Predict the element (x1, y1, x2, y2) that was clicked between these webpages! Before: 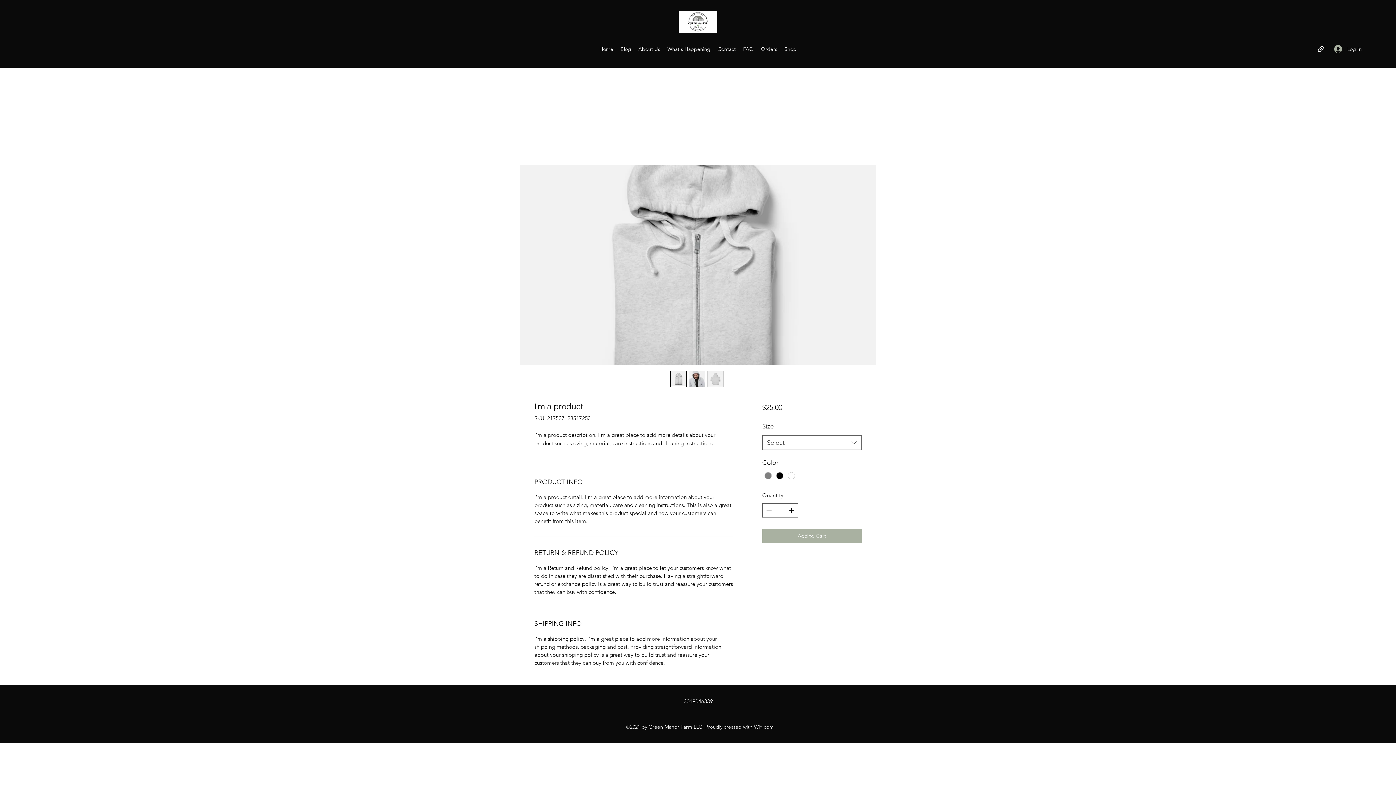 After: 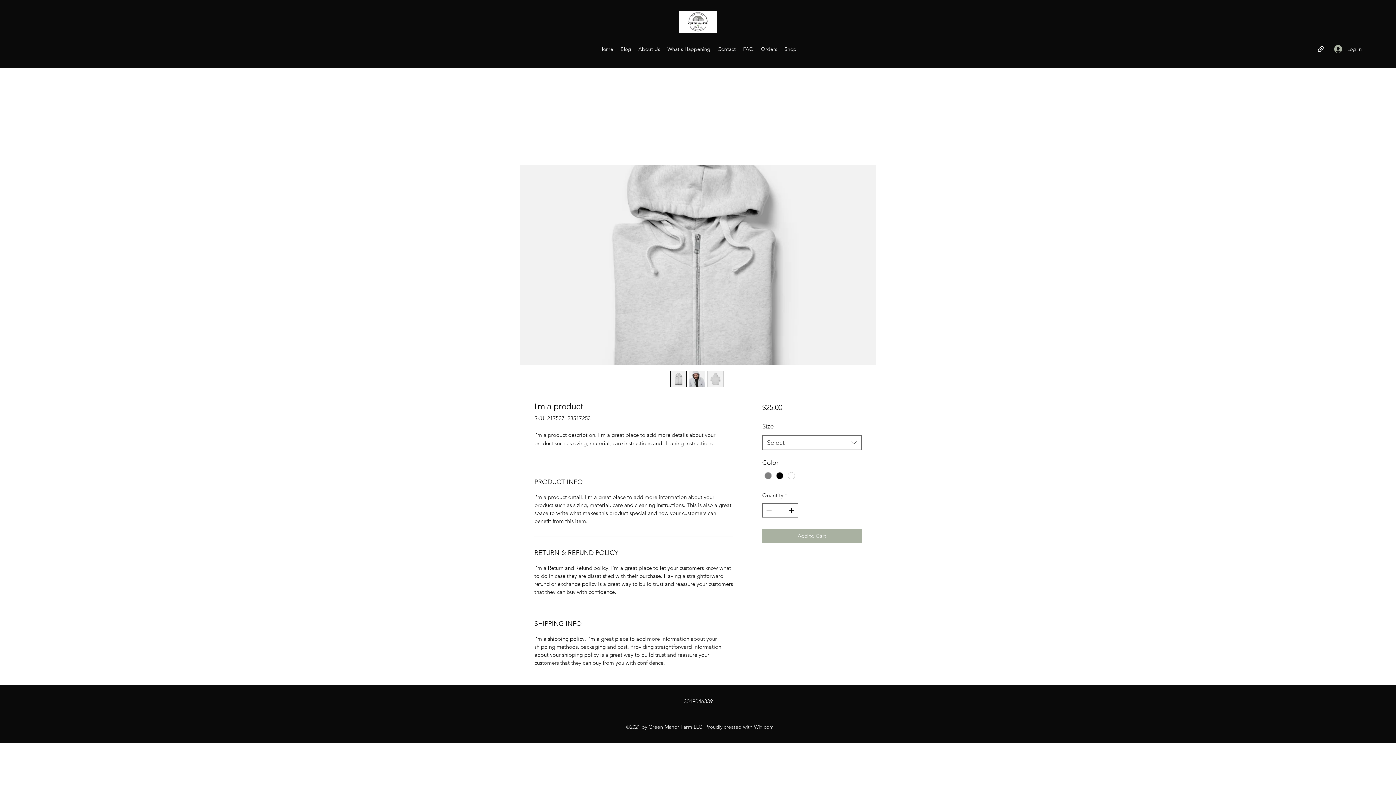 Action: bbox: (707, 370, 723, 387)